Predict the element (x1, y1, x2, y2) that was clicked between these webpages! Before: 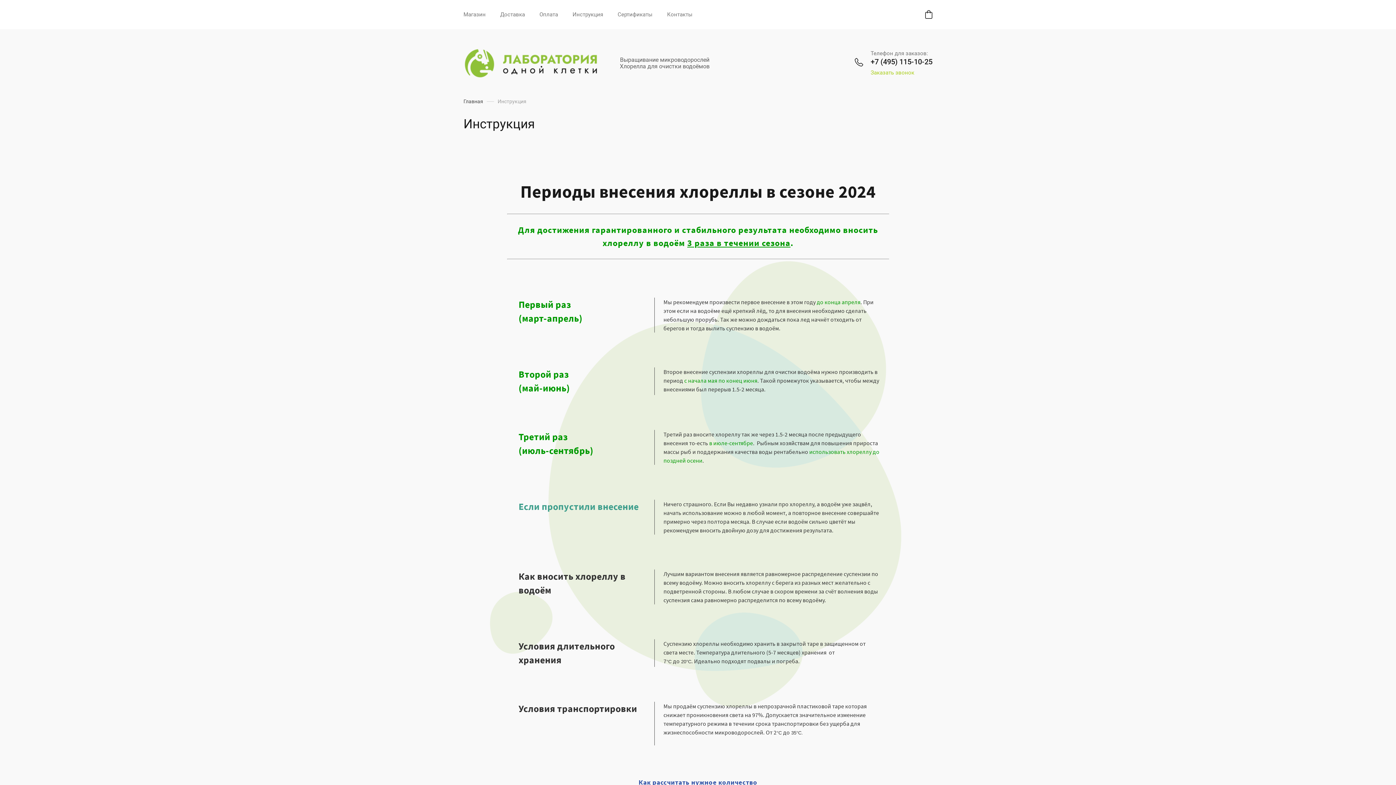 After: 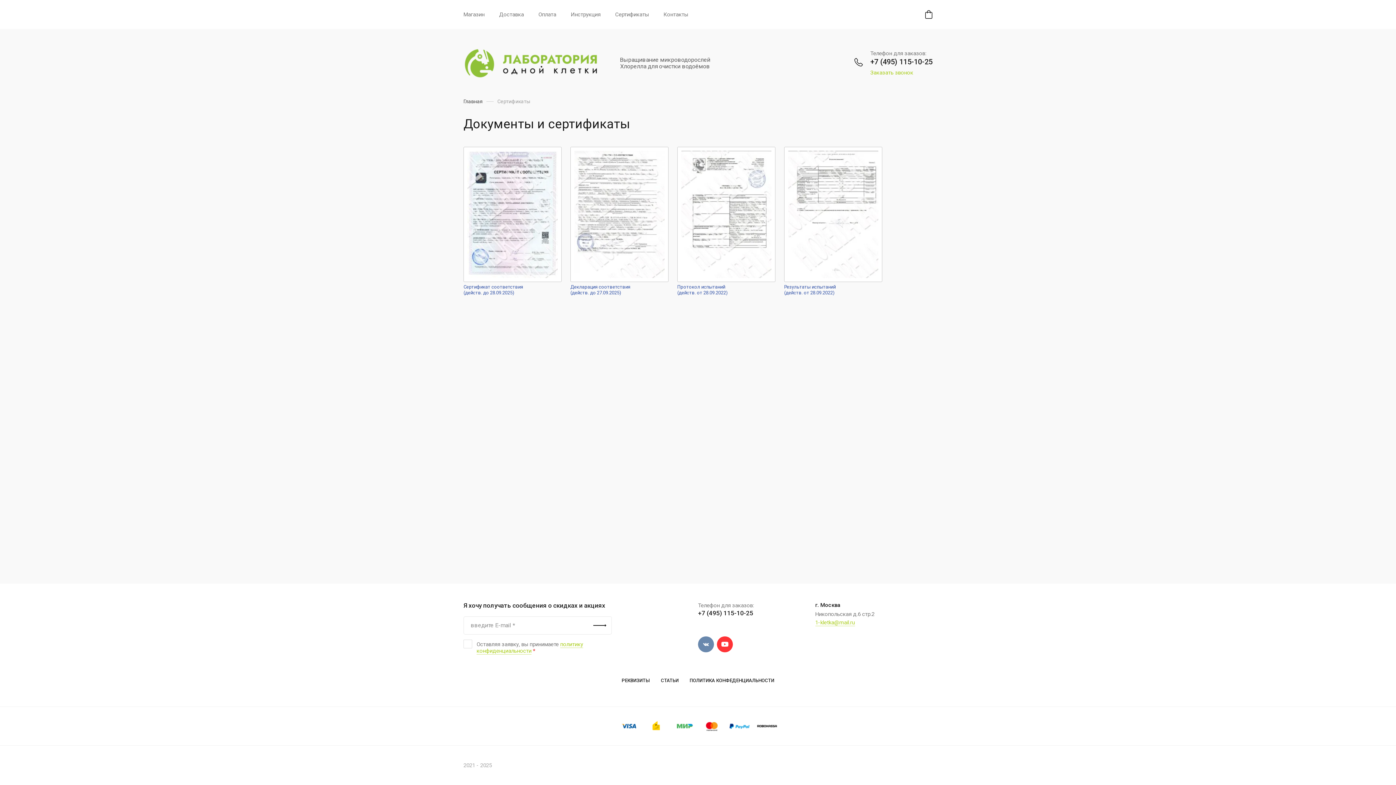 Action: label: Сертификаты bbox: (610, 0, 660, 29)